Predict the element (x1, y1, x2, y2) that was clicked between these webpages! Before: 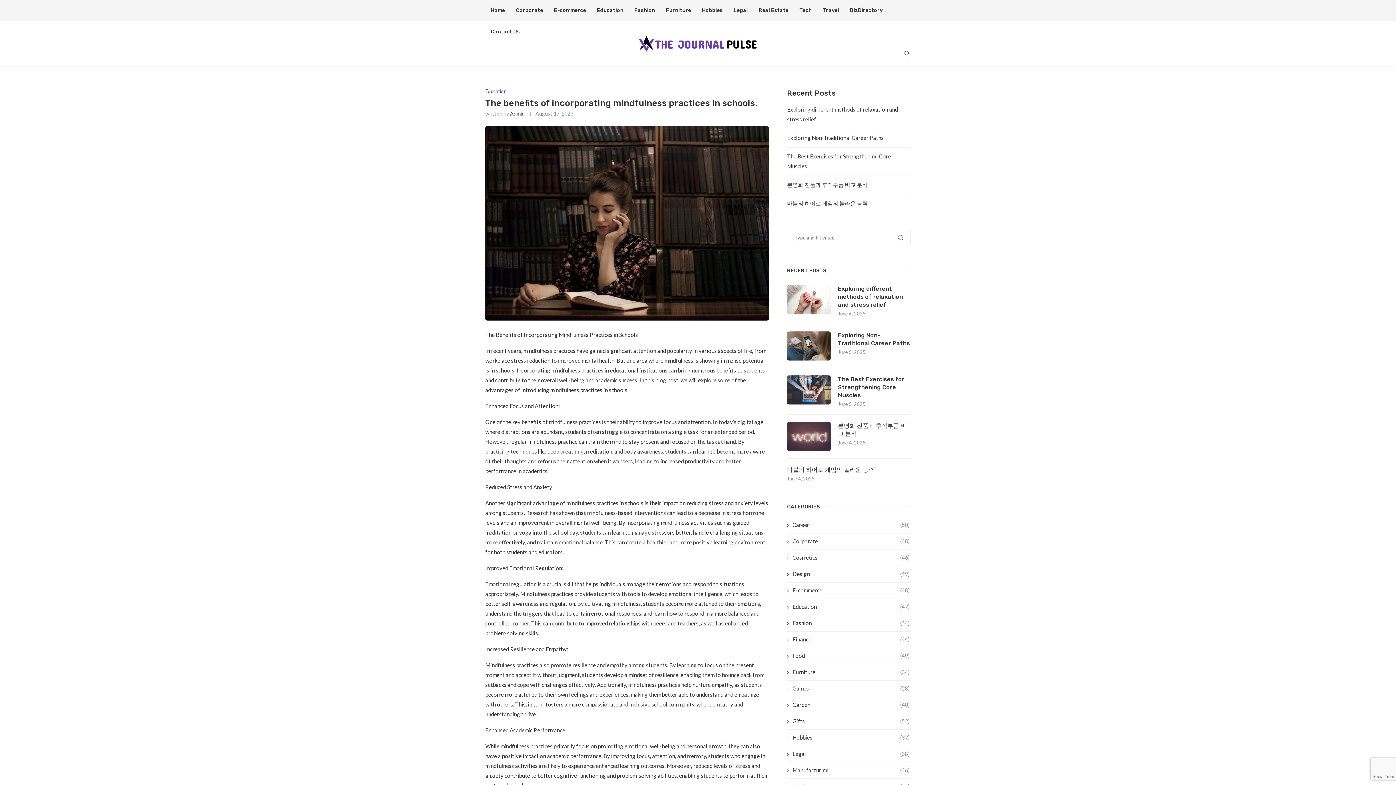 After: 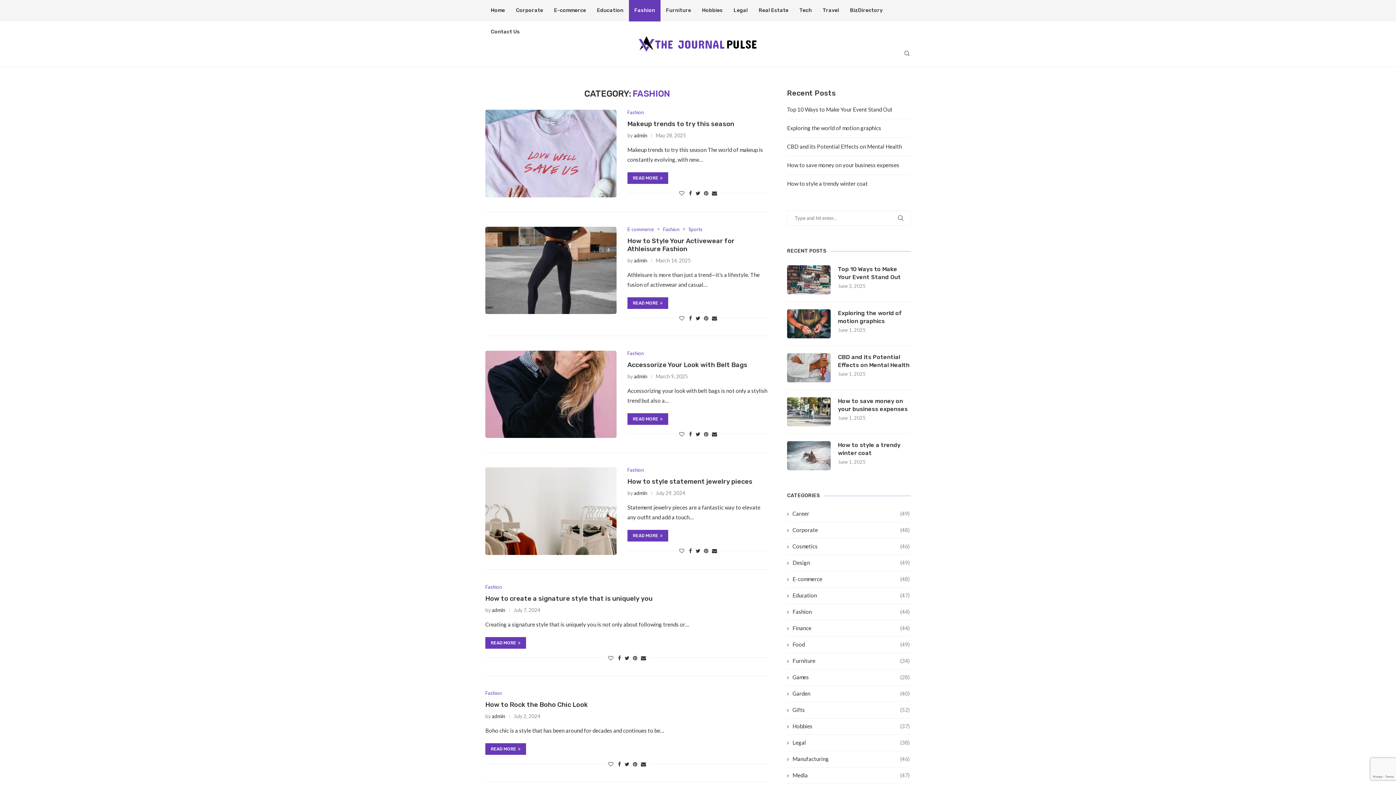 Action: bbox: (629, 0, 660, 21) label: Fashion